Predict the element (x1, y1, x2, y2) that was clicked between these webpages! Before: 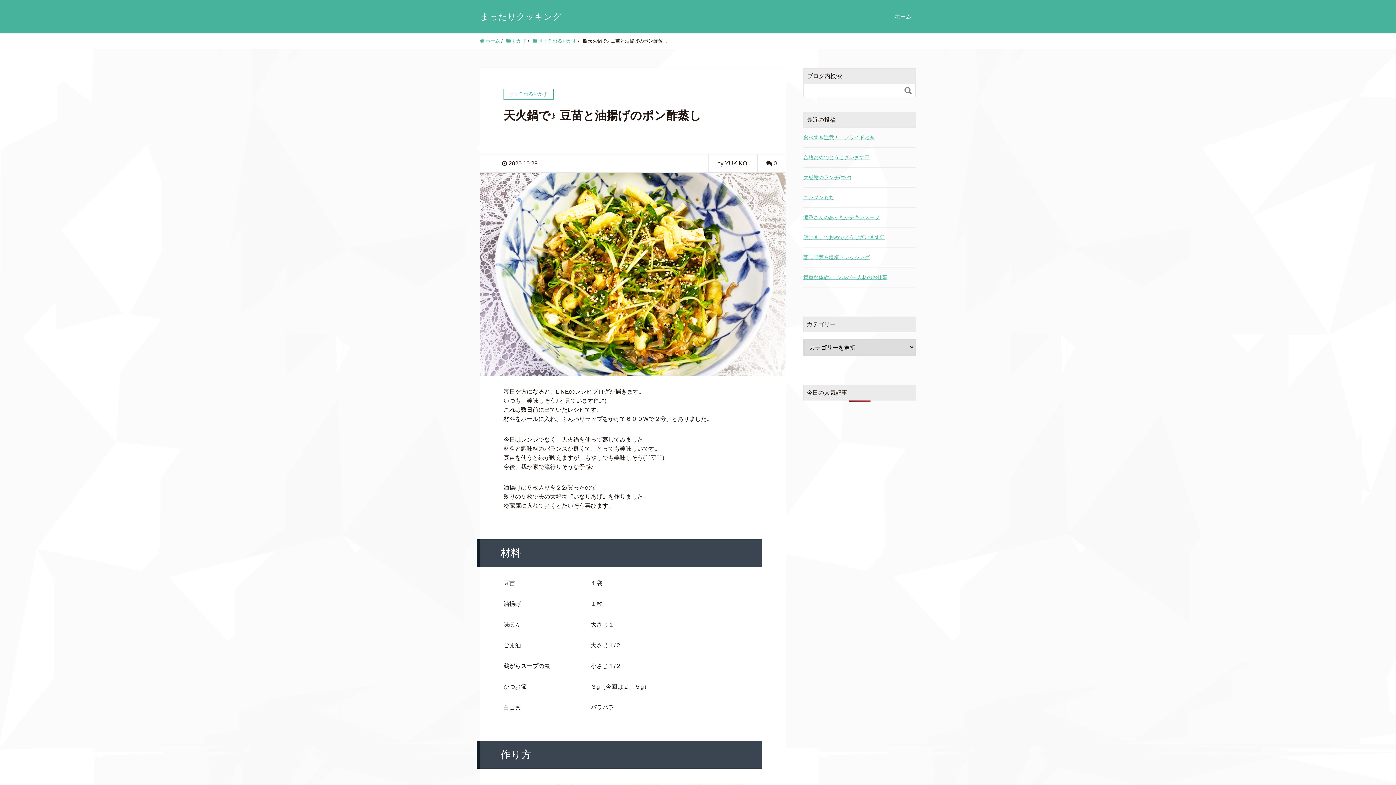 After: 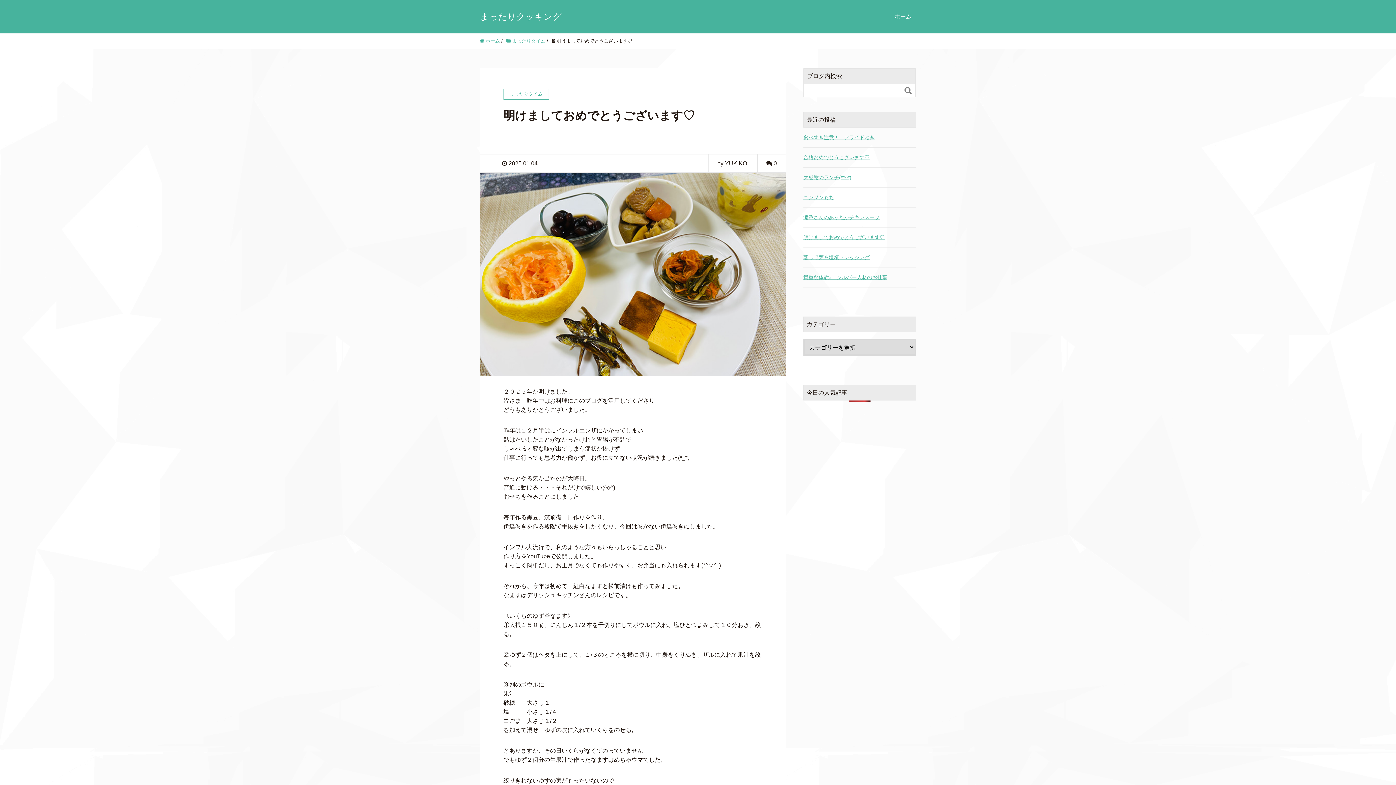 Action: bbox: (803, 233, 916, 241) label: 明けましておめでとうございます♡